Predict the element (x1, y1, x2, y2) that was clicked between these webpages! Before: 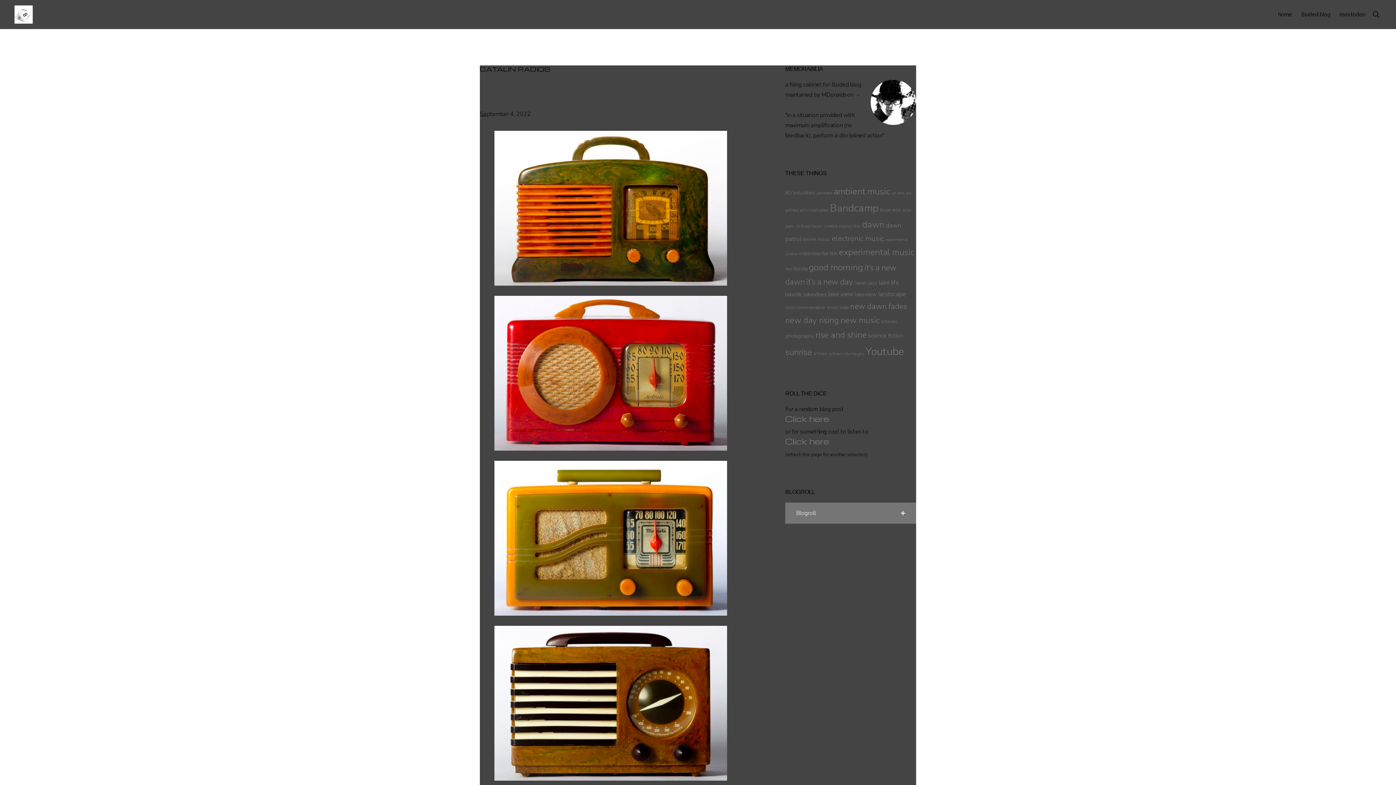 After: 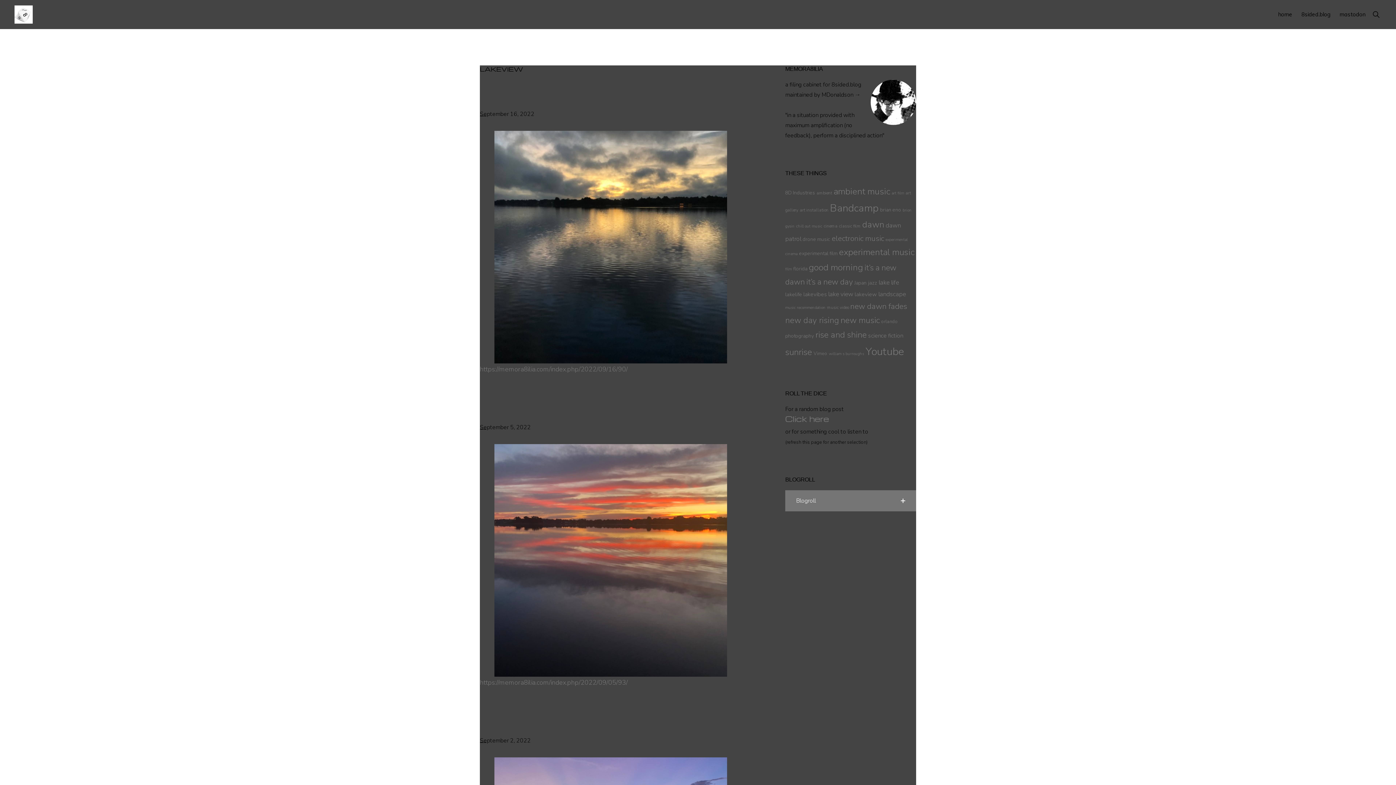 Action: label: lakeview (11 items) bbox: (854, 290, 877, 298)